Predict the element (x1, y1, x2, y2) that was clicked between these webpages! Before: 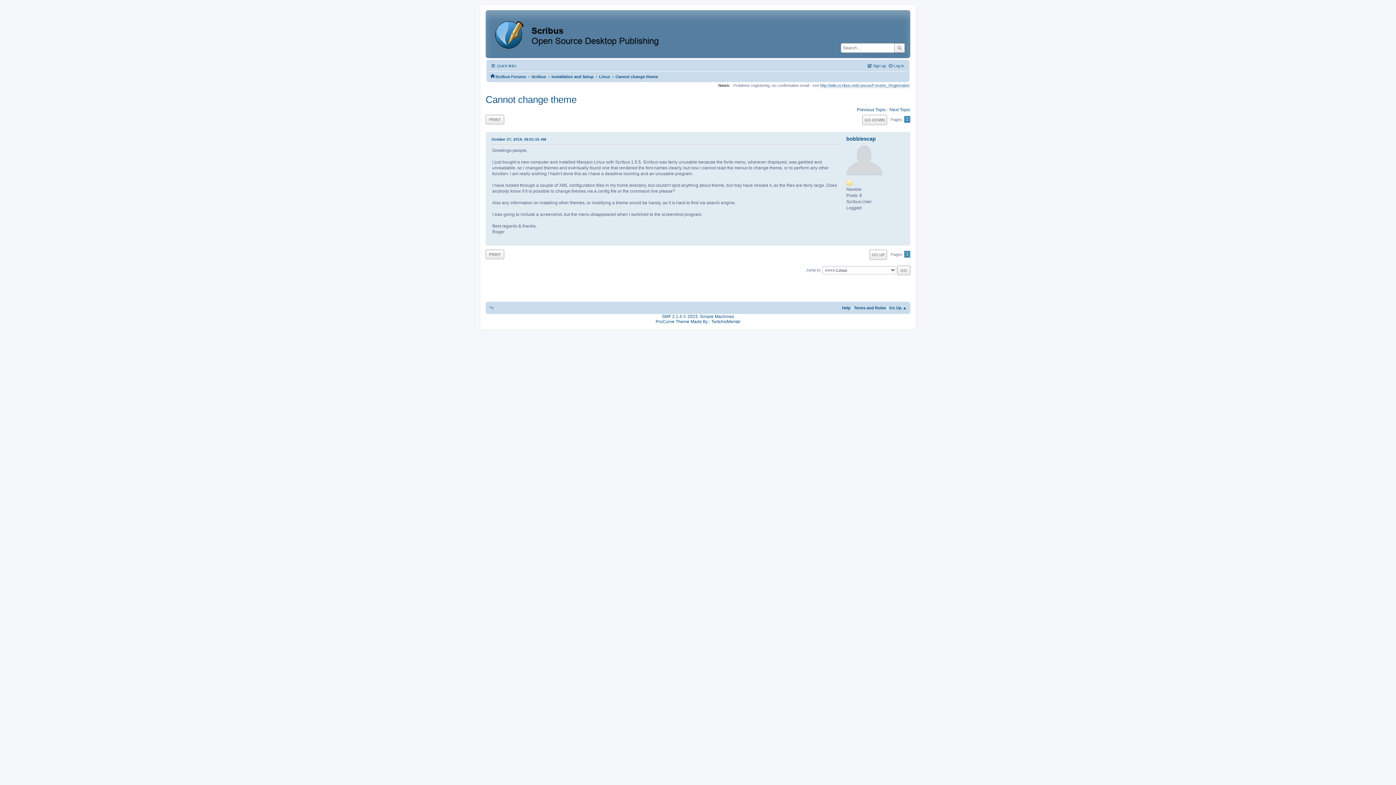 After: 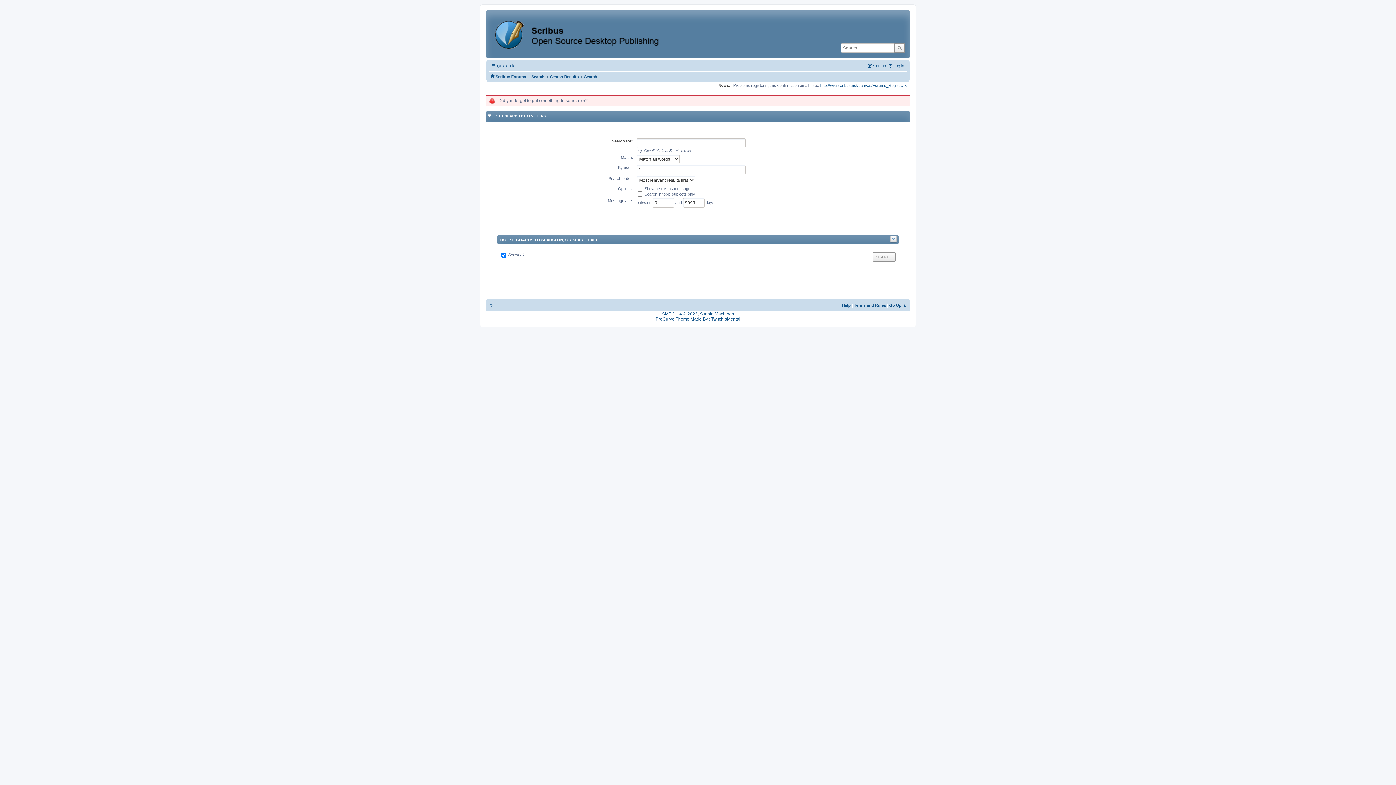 Action: bbox: (894, 43, 905, 52)